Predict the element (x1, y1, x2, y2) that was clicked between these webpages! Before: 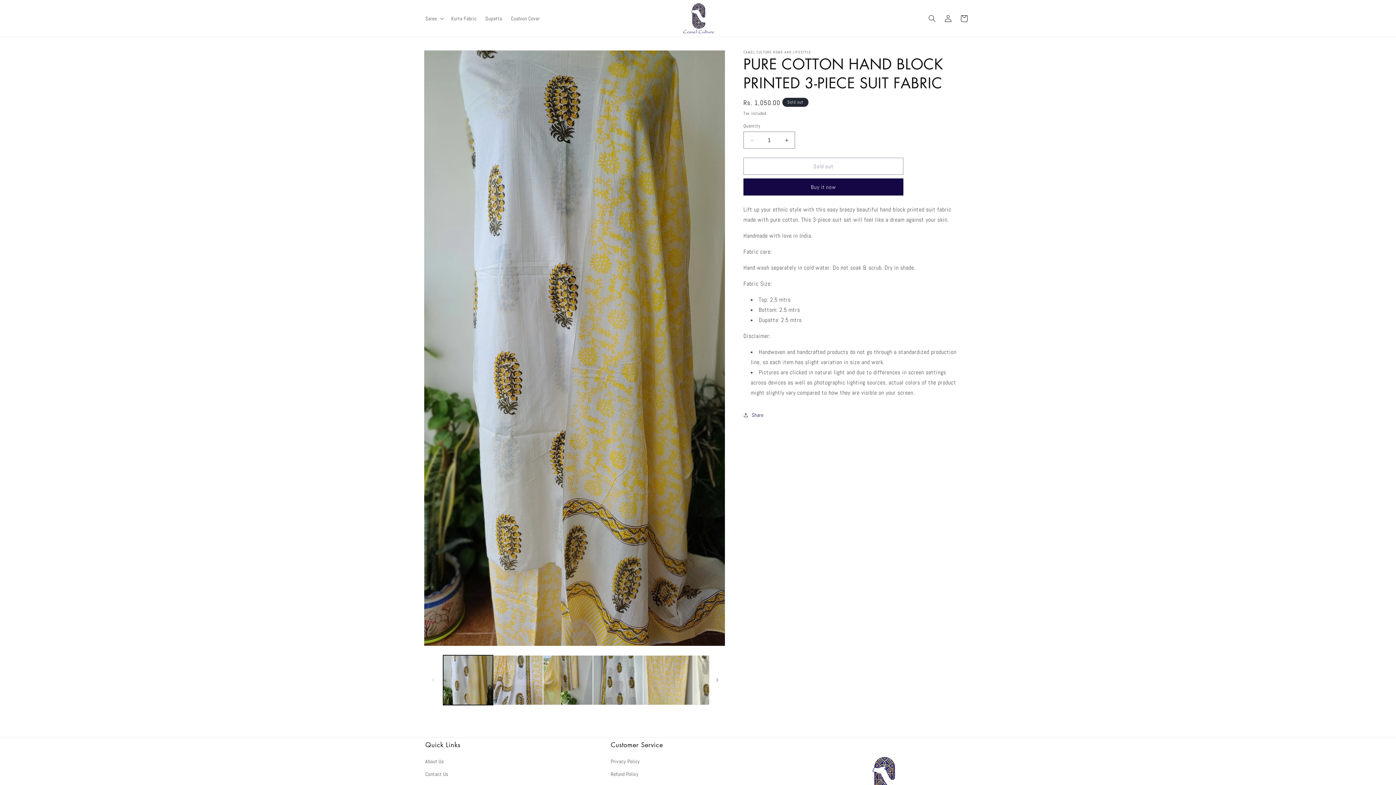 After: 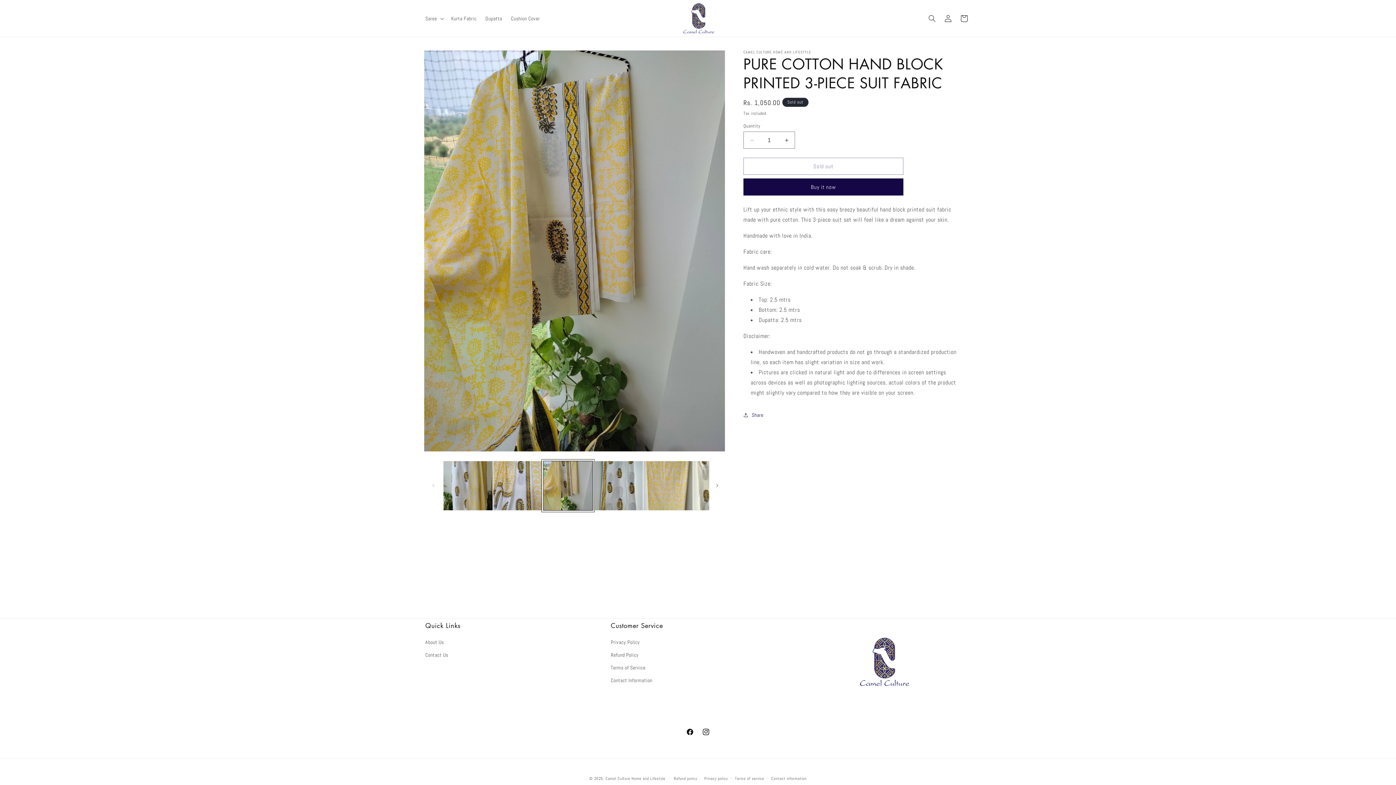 Action: label: Load image 3 in gallery view bbox: (543, 655, 593, 705)